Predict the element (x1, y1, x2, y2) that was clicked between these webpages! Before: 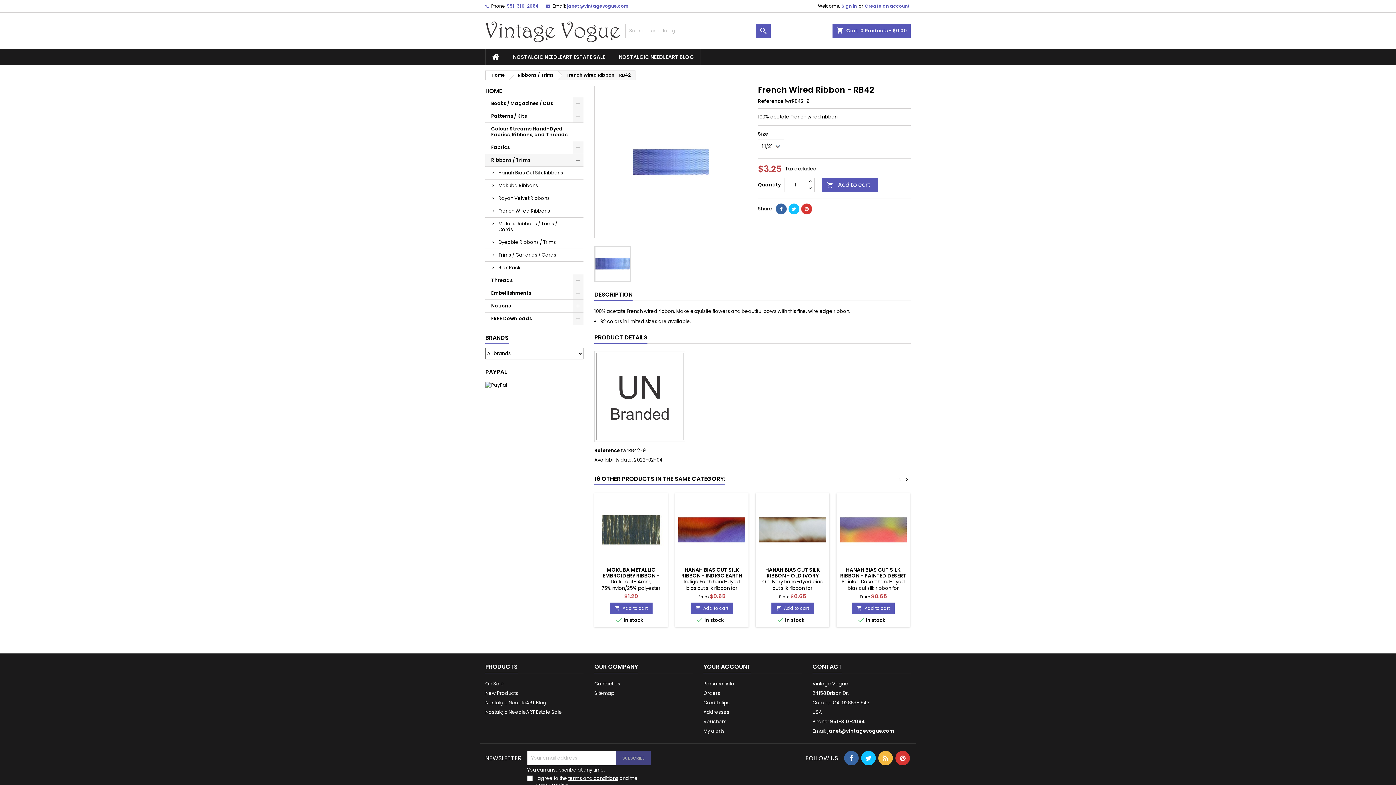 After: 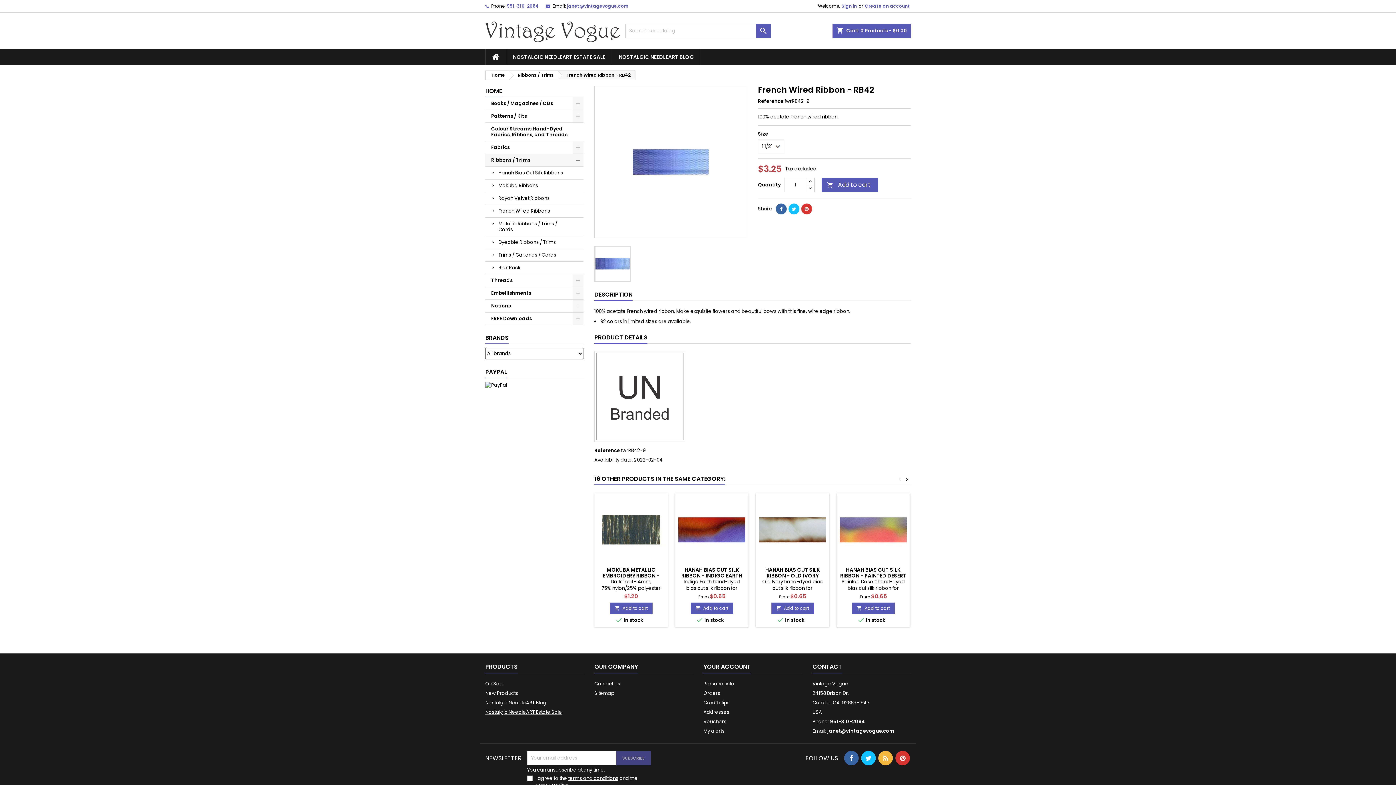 Action: bbox: (485, 709, 562, 716) label: Nostalgic NeedleART Estate Sale